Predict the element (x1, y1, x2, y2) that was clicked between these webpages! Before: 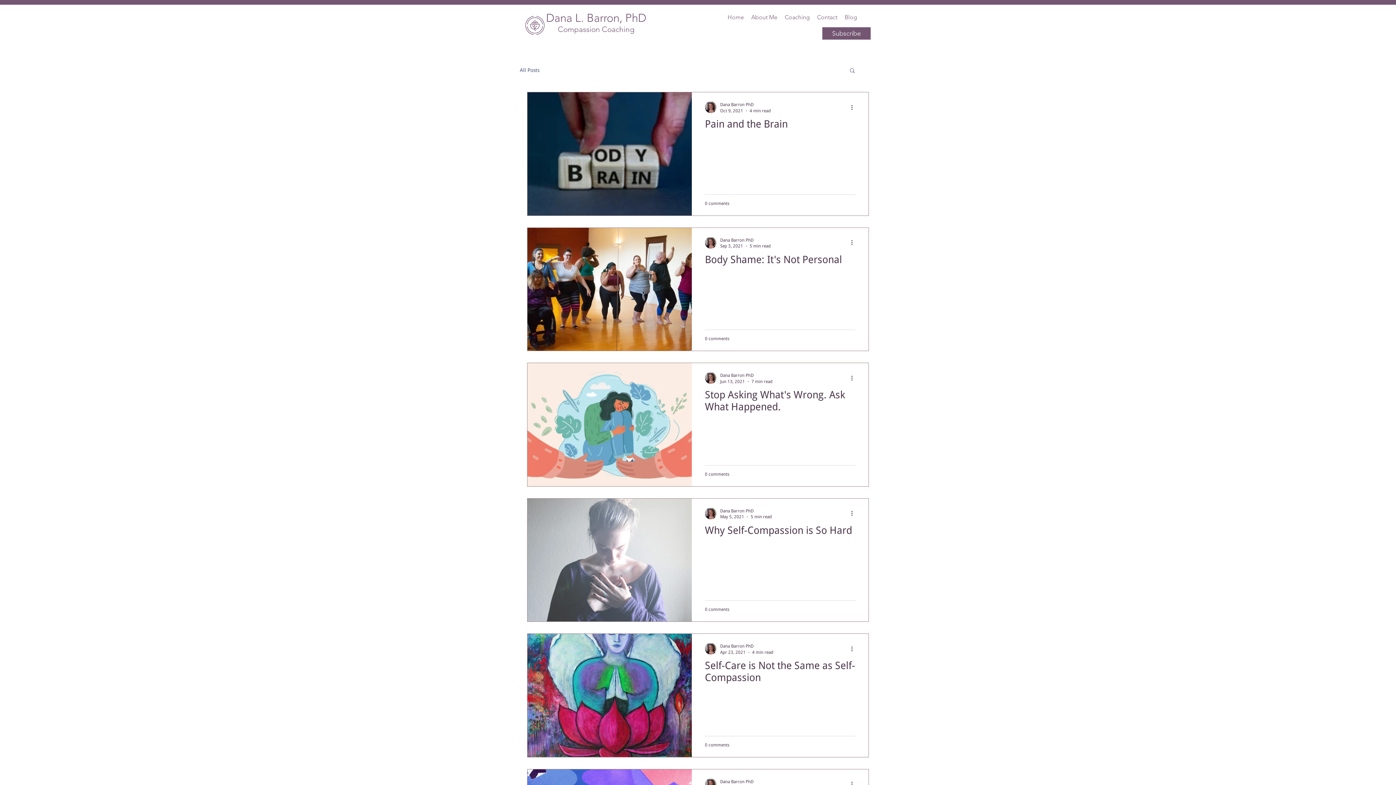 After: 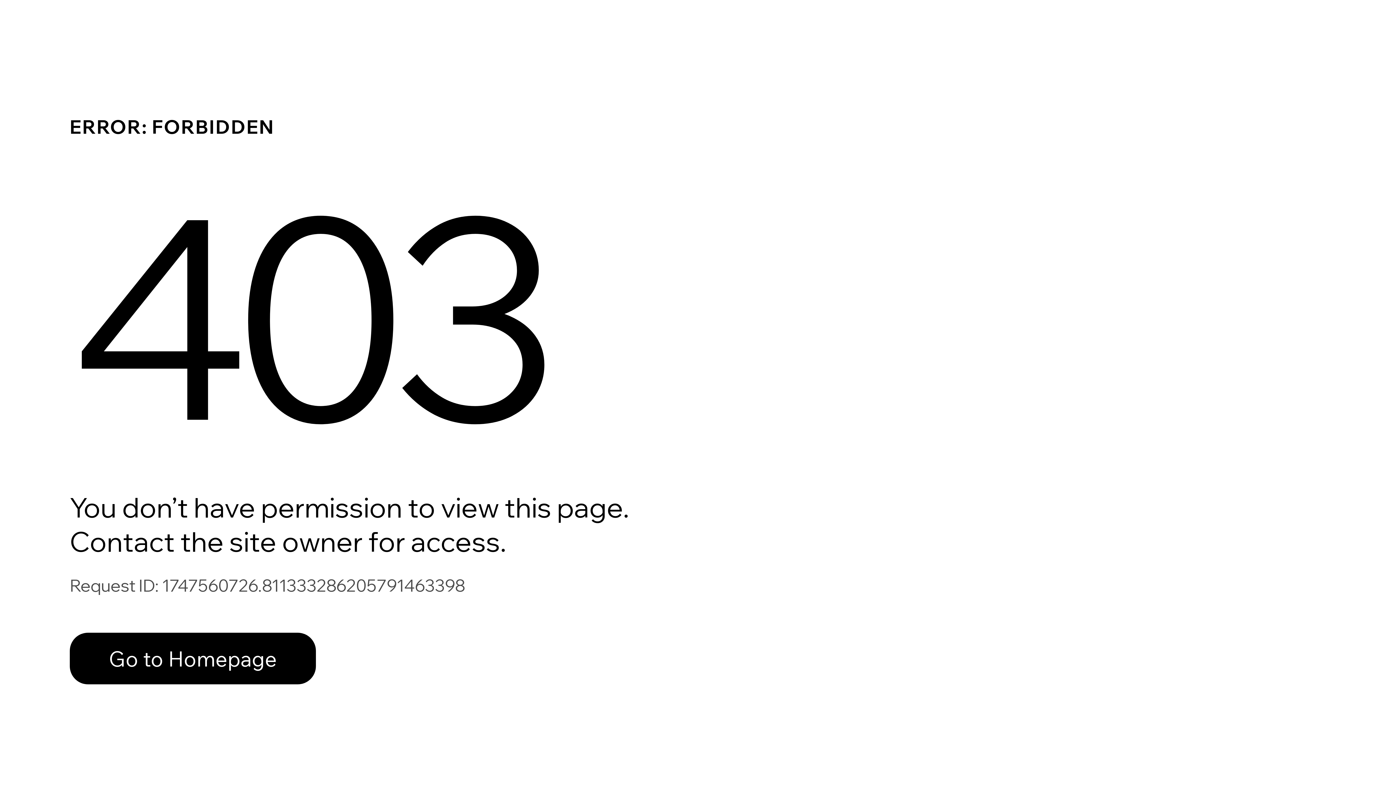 Action: label: Dana Barron PhD bbox: (720, 507, 772, 514)